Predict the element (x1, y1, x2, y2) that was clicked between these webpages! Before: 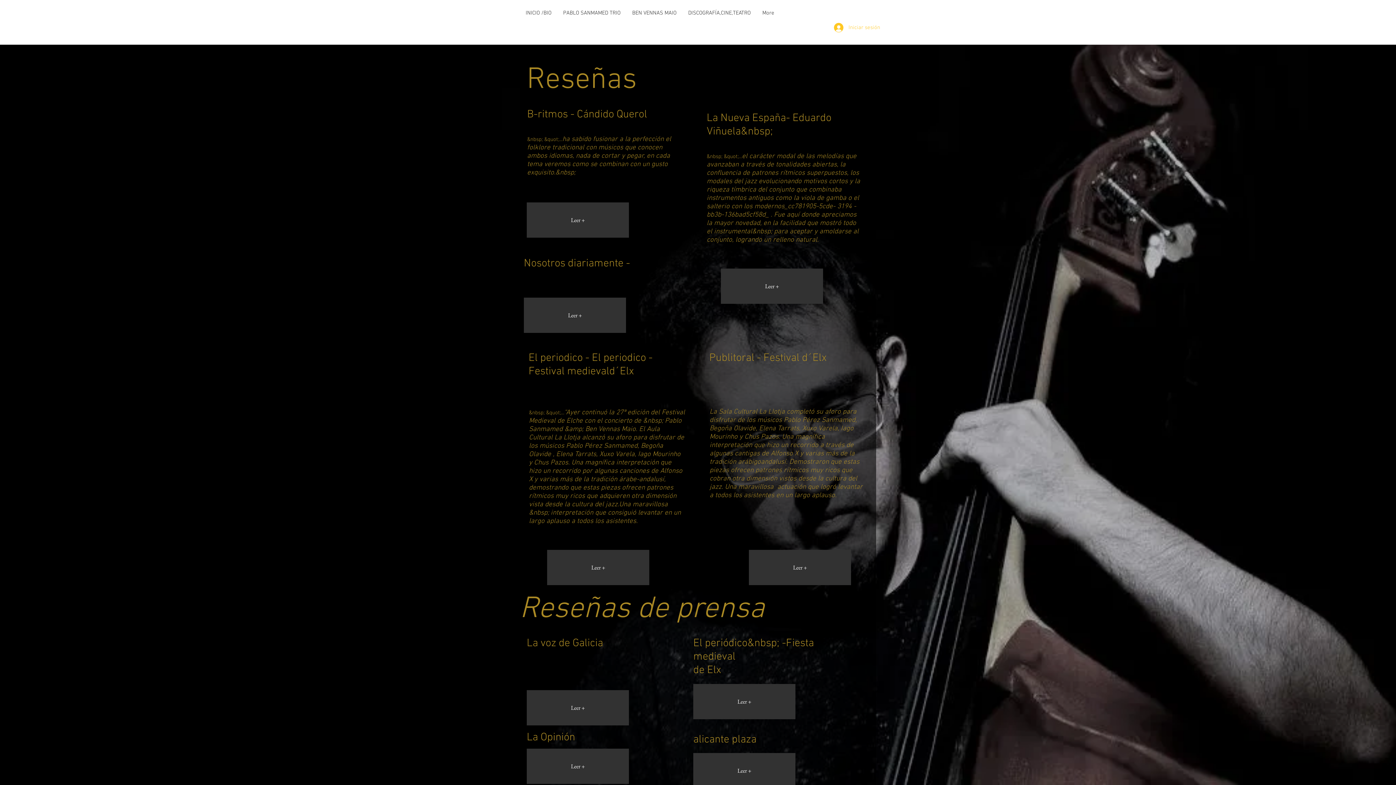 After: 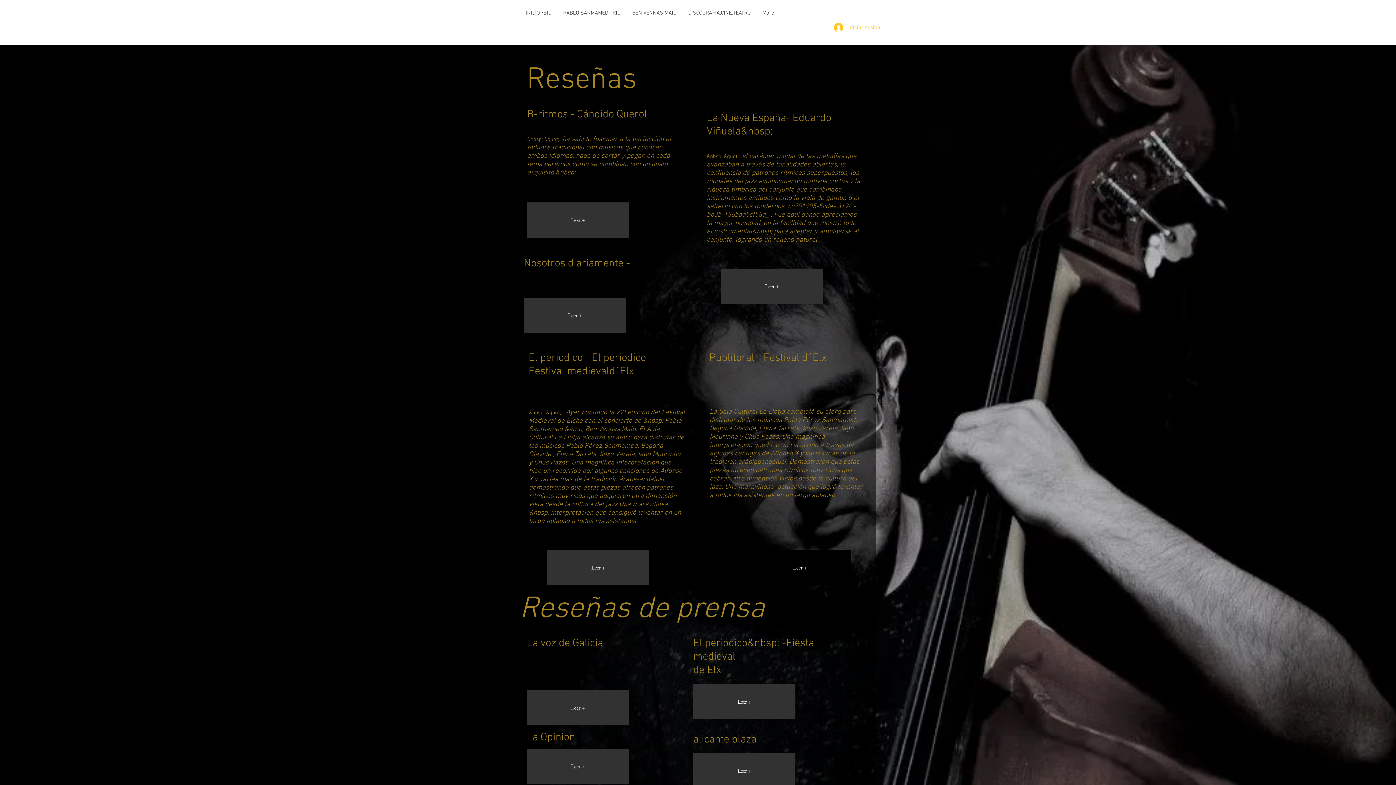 Action: label: Leer + bbox: (749, 550, 851, 585)